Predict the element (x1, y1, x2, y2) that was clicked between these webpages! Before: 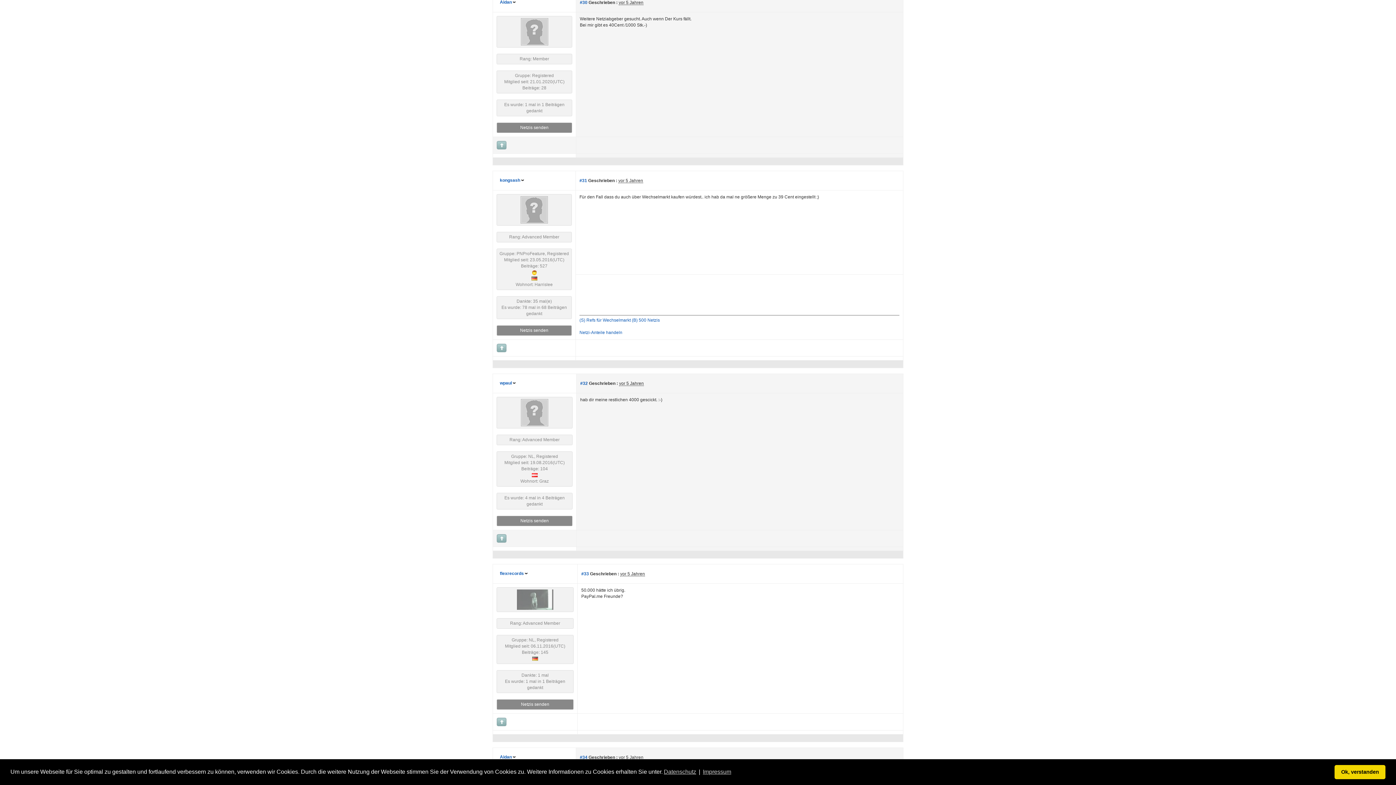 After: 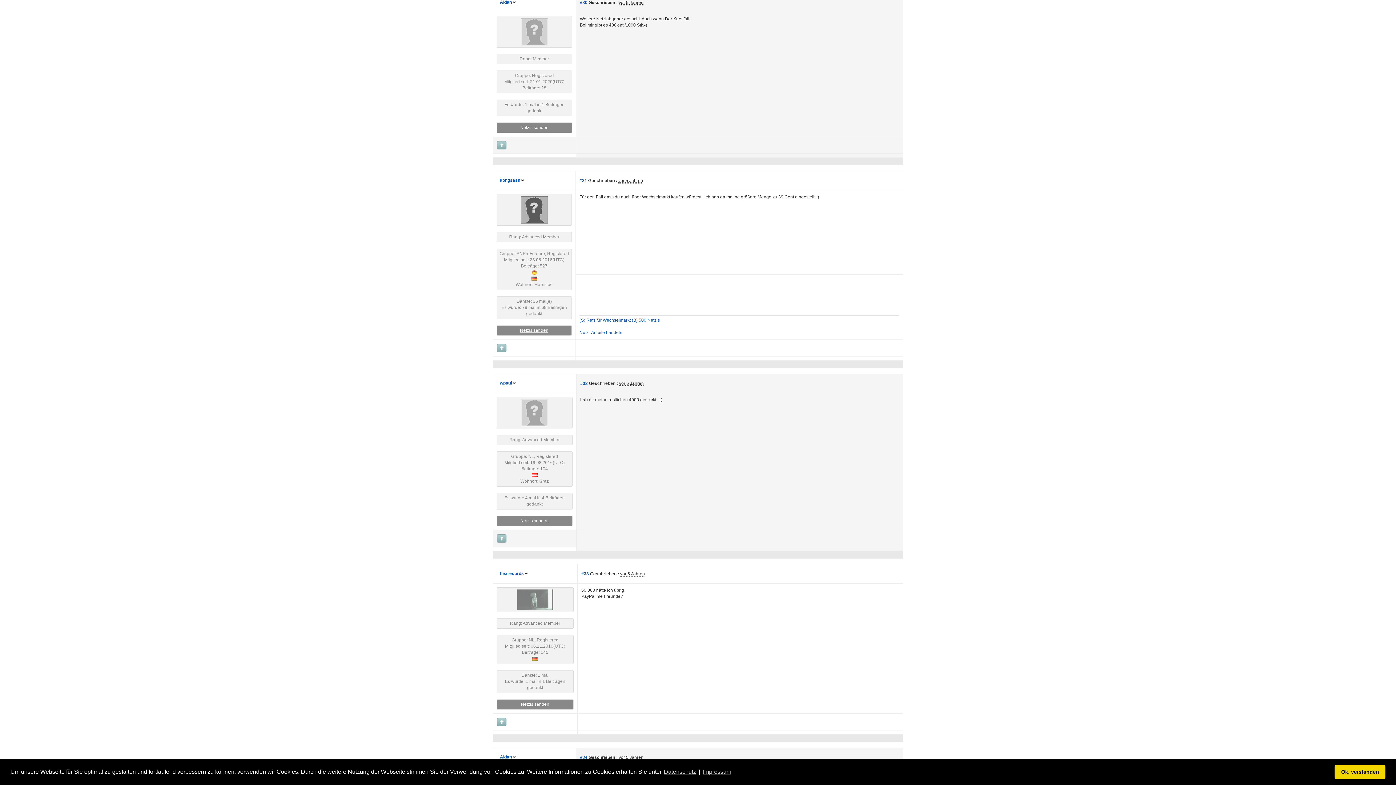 Action: label: Netzis senden bbox: (520, 328, 548, 333)